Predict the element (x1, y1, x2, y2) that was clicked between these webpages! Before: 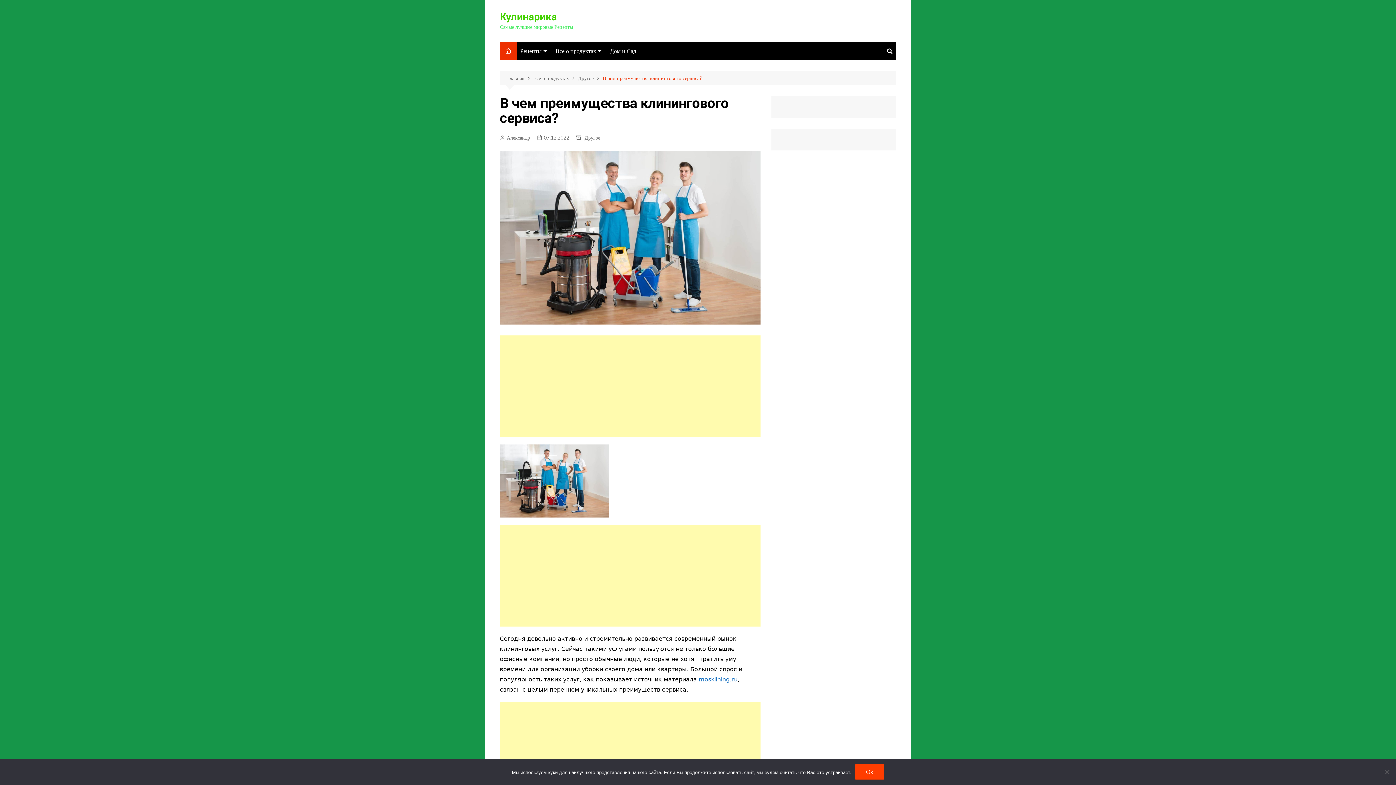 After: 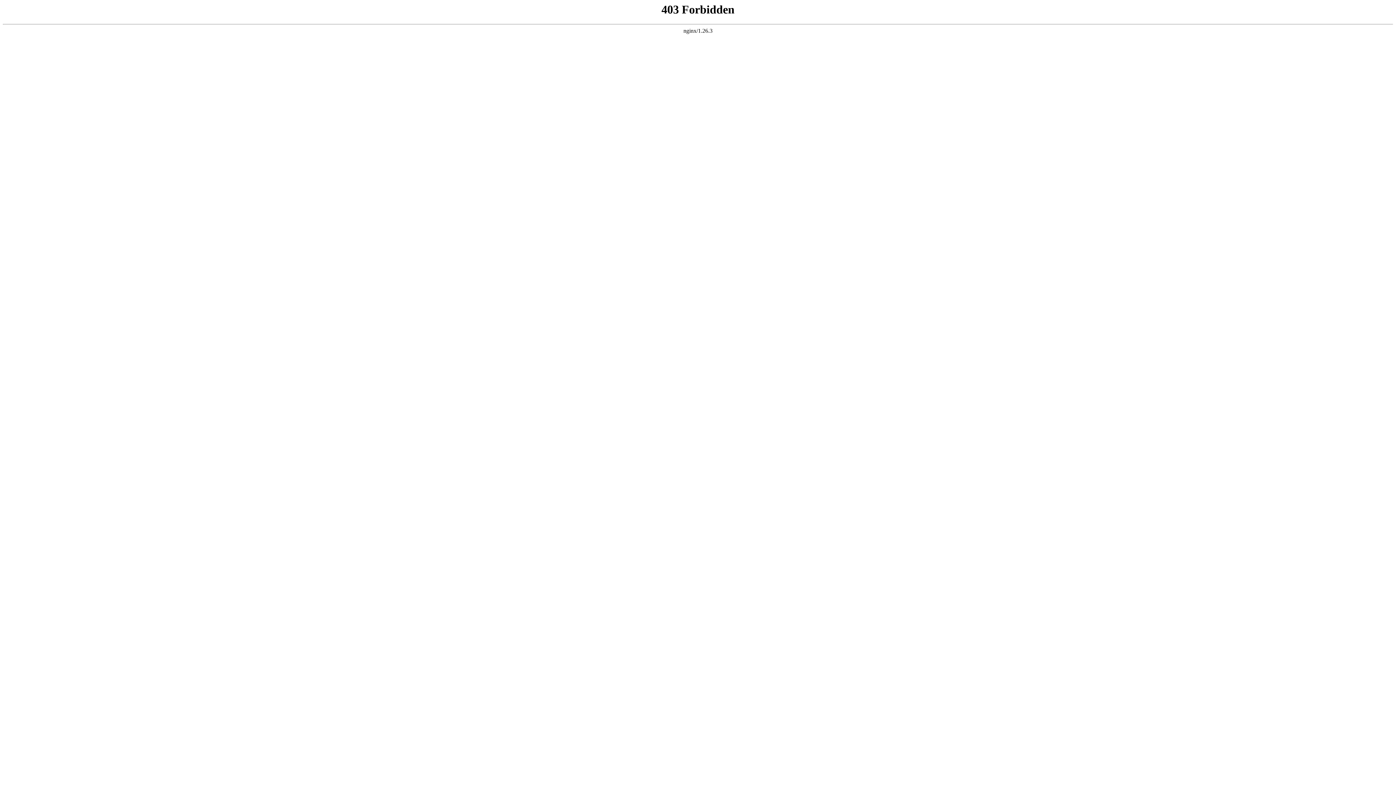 Action: bbox: (698, 676, 737, 683) label: mosklining.ru